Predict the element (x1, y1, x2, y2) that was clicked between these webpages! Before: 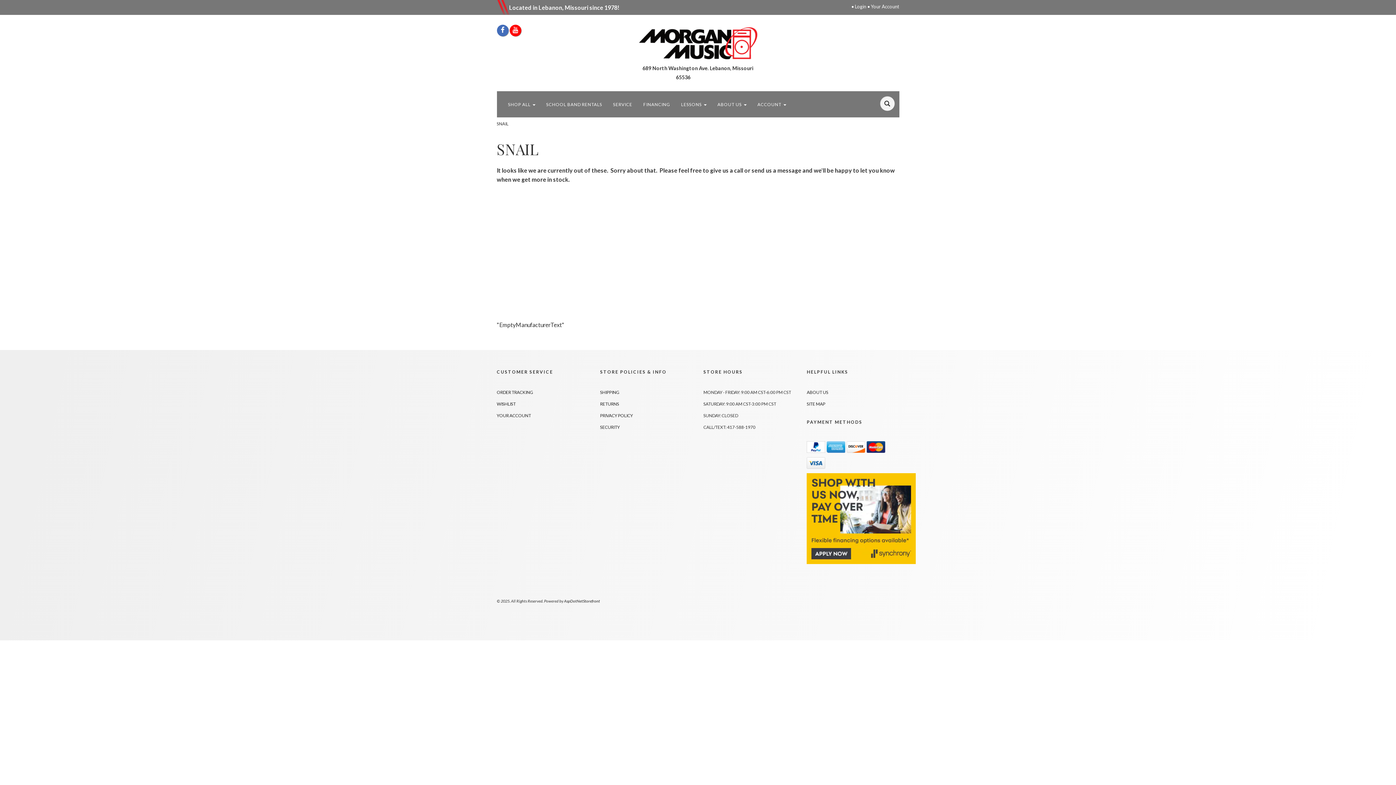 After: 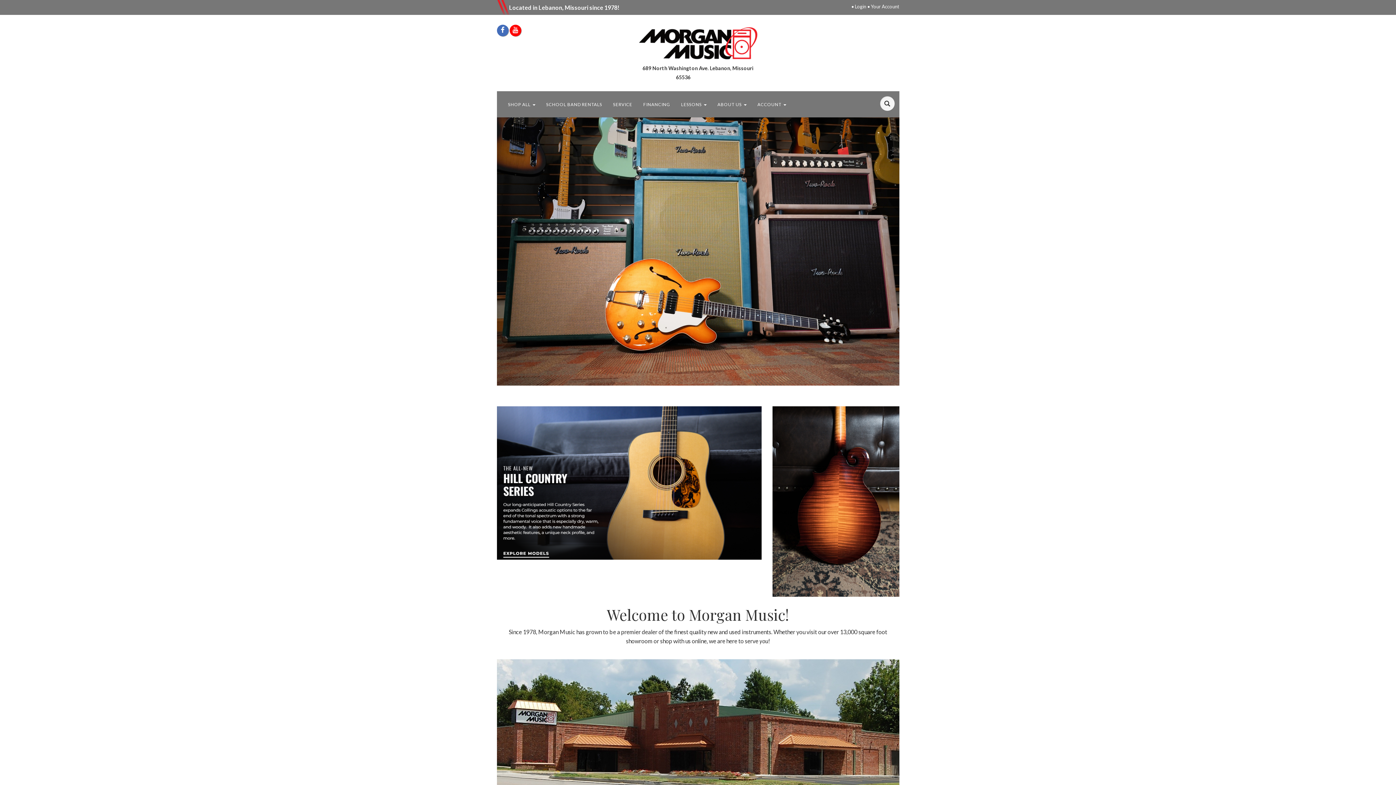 Action: bbox: (634, 24, 761, 63)